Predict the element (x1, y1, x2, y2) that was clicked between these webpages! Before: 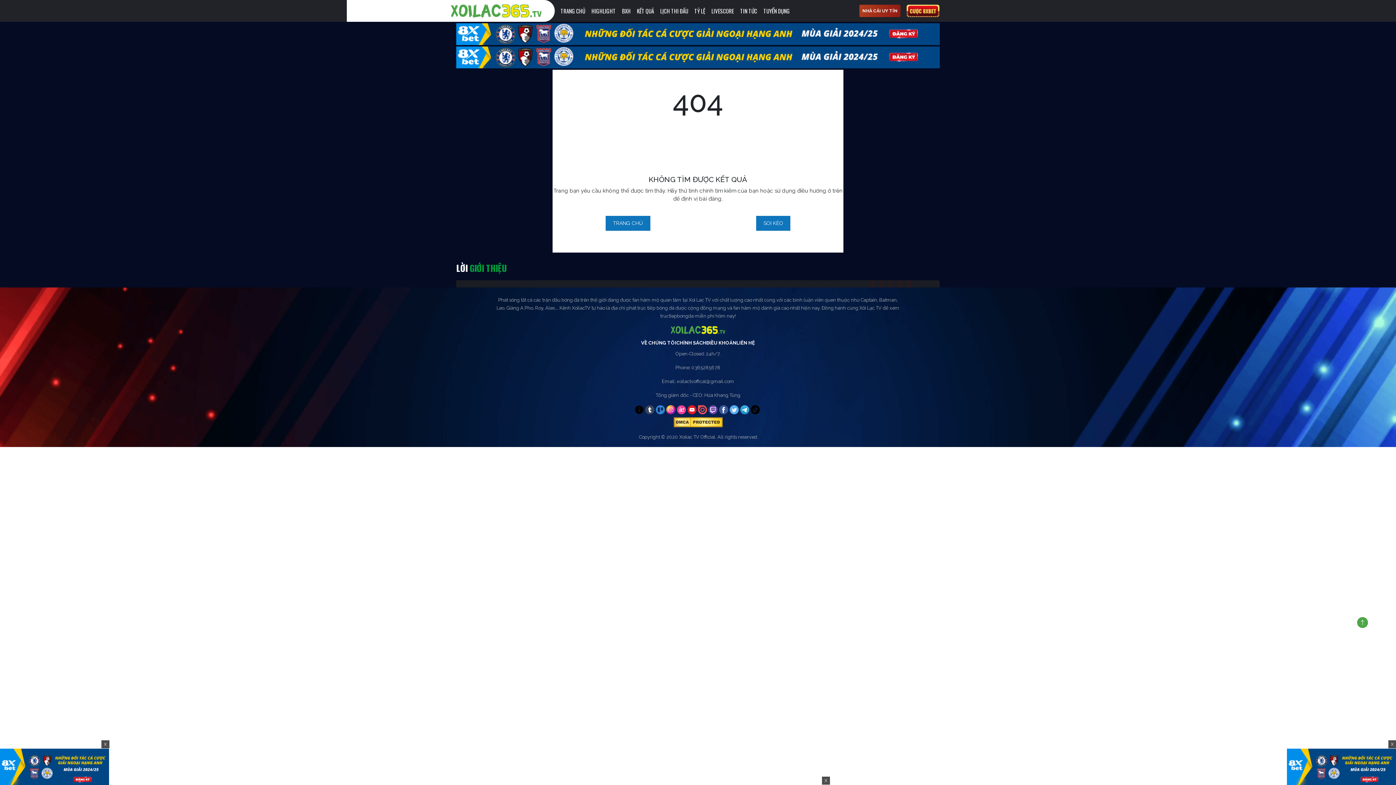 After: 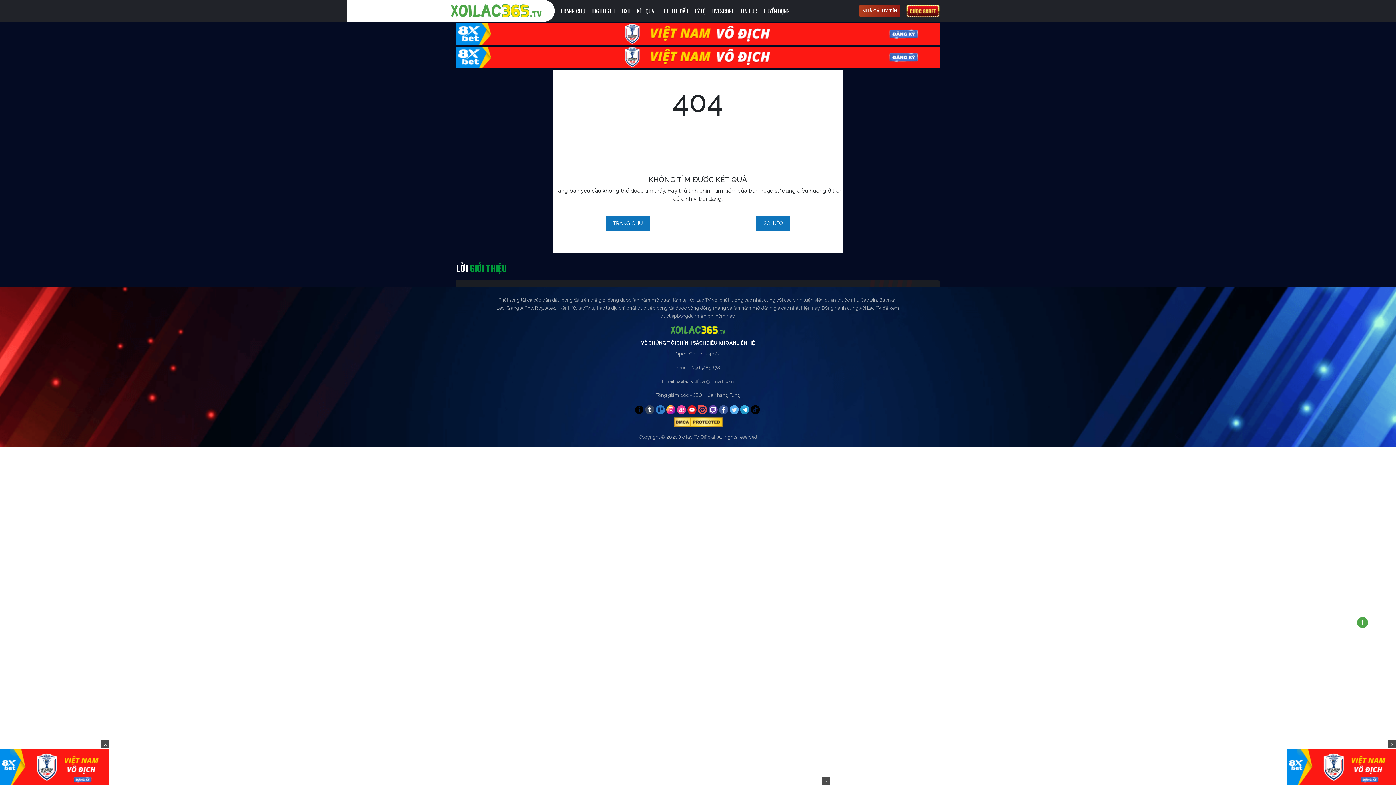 Action: bbox: (698, 405, 707, 414)